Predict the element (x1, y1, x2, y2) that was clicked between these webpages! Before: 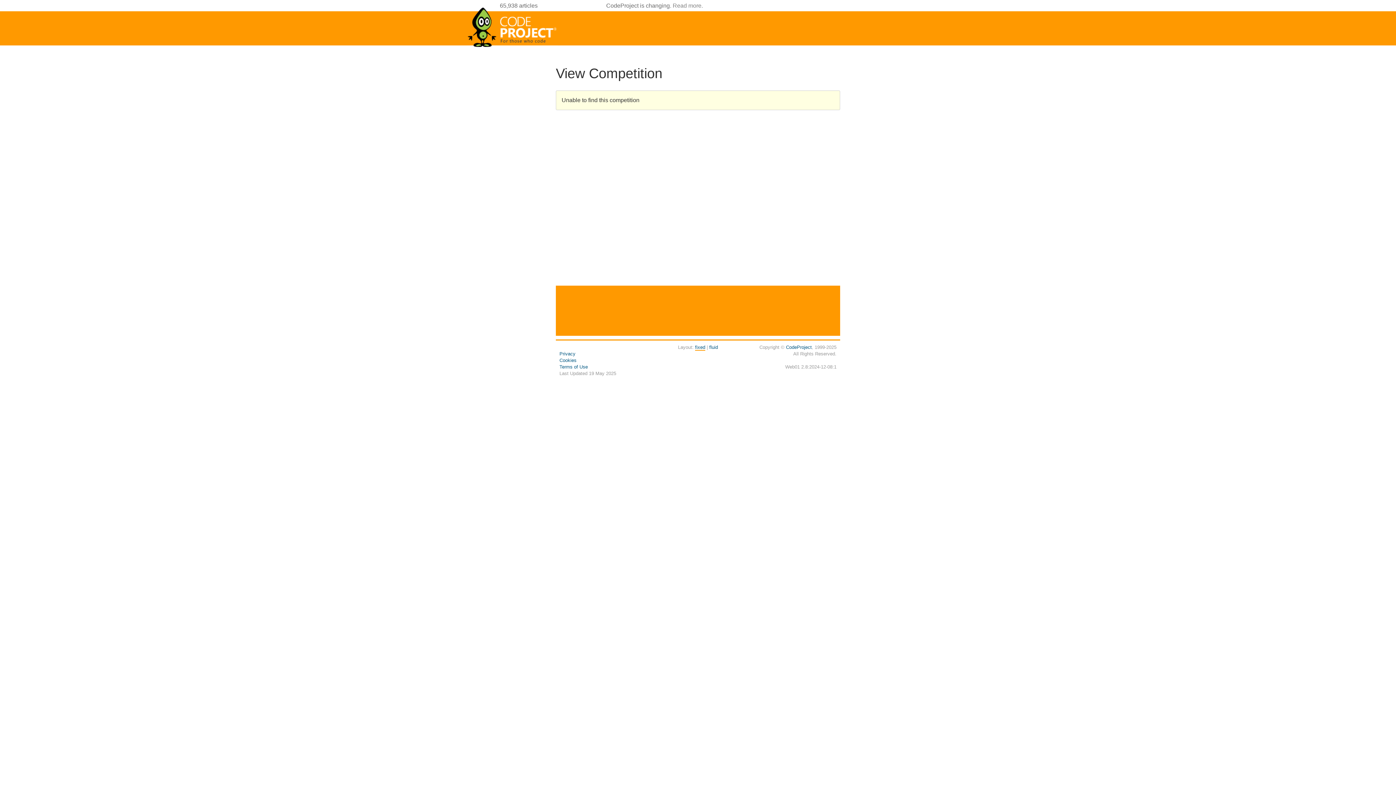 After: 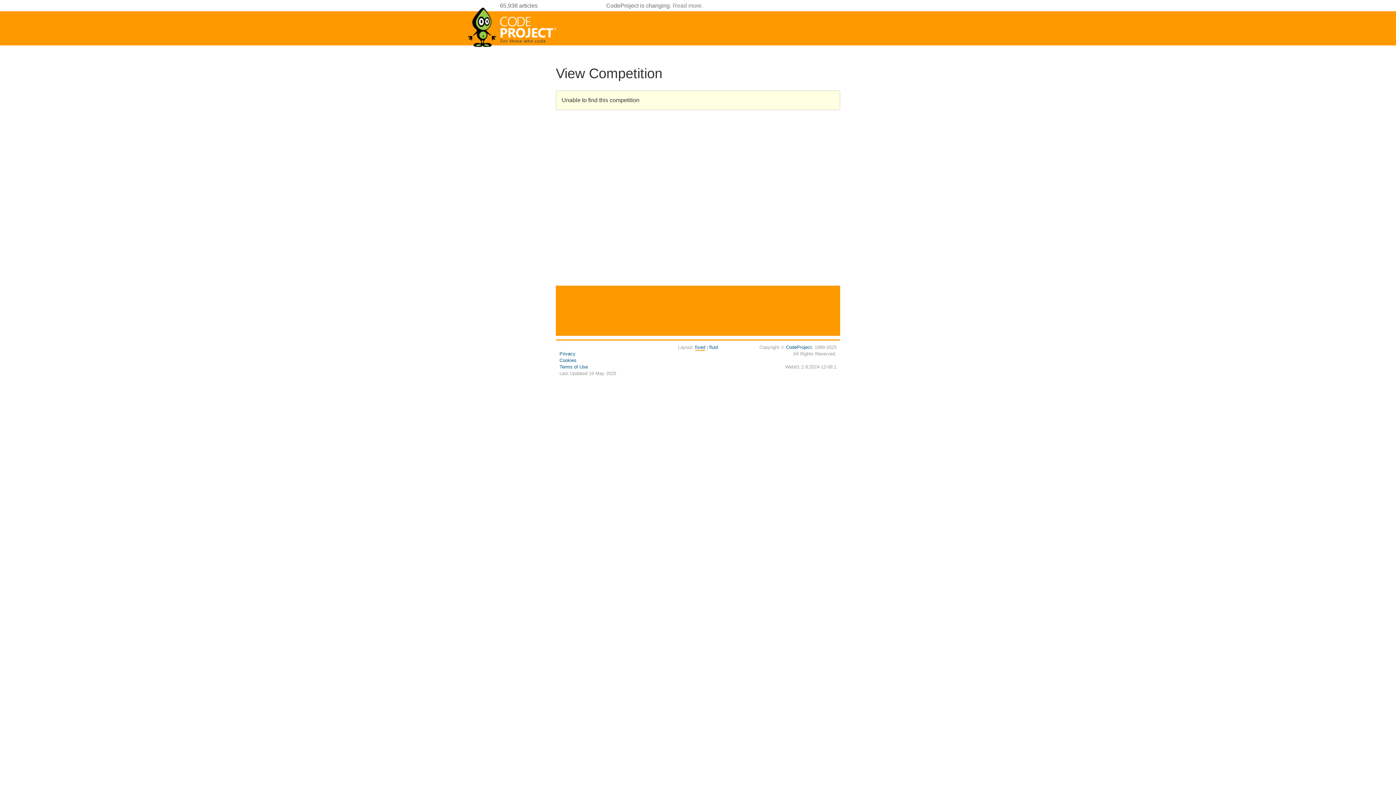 Action: label: fixed bbox: (695, 344, 705, 350)